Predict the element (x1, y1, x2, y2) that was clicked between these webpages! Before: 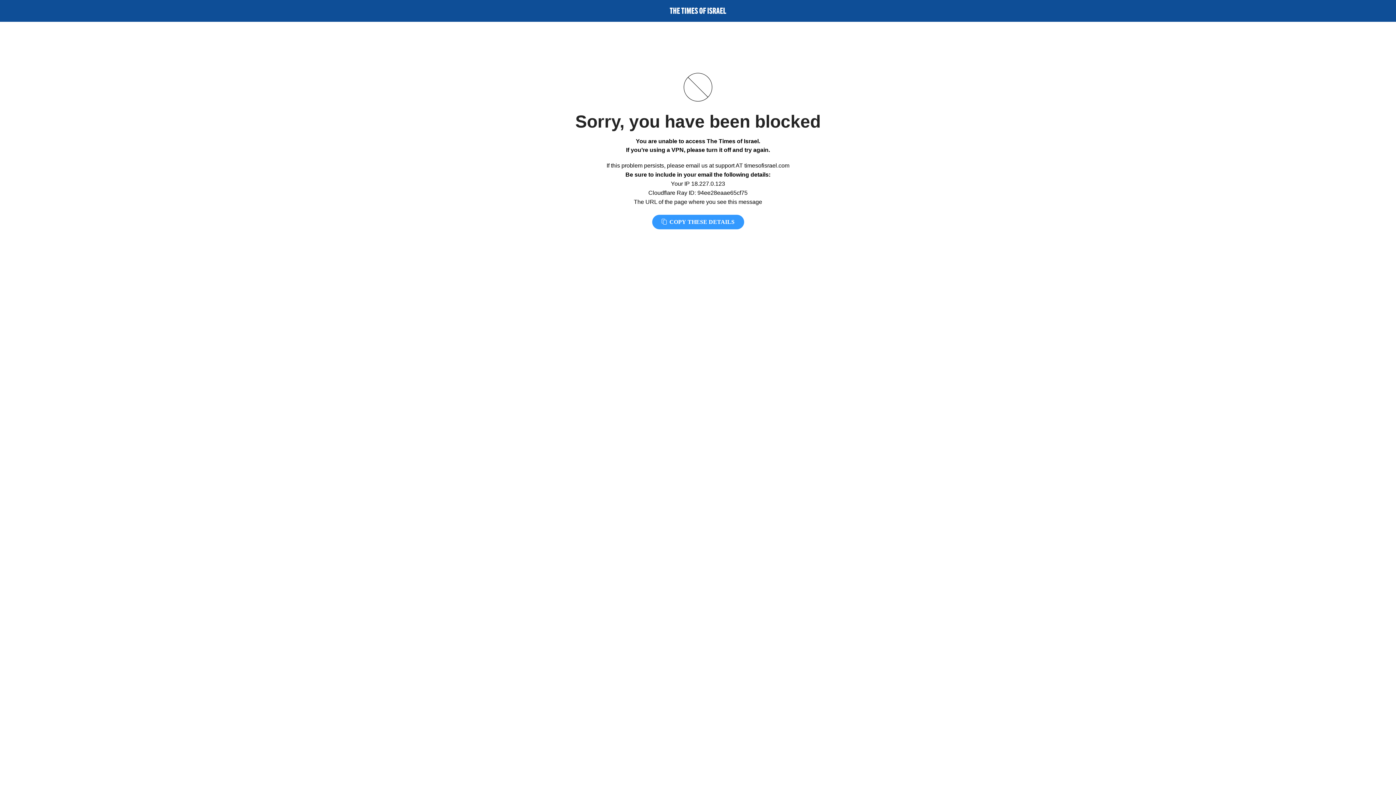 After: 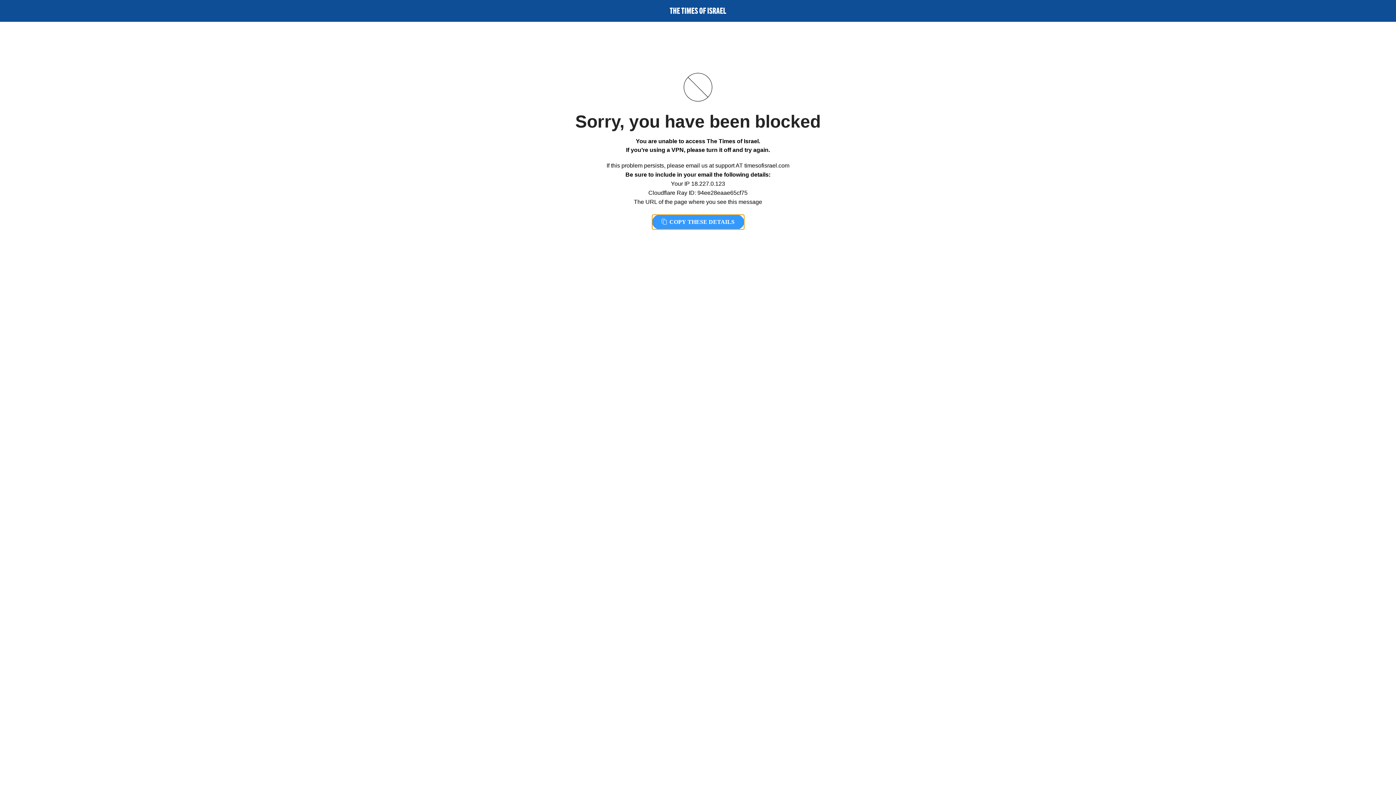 Action: bbox: (652, 214, 744, 229) label:  COPY THESE DETAILS